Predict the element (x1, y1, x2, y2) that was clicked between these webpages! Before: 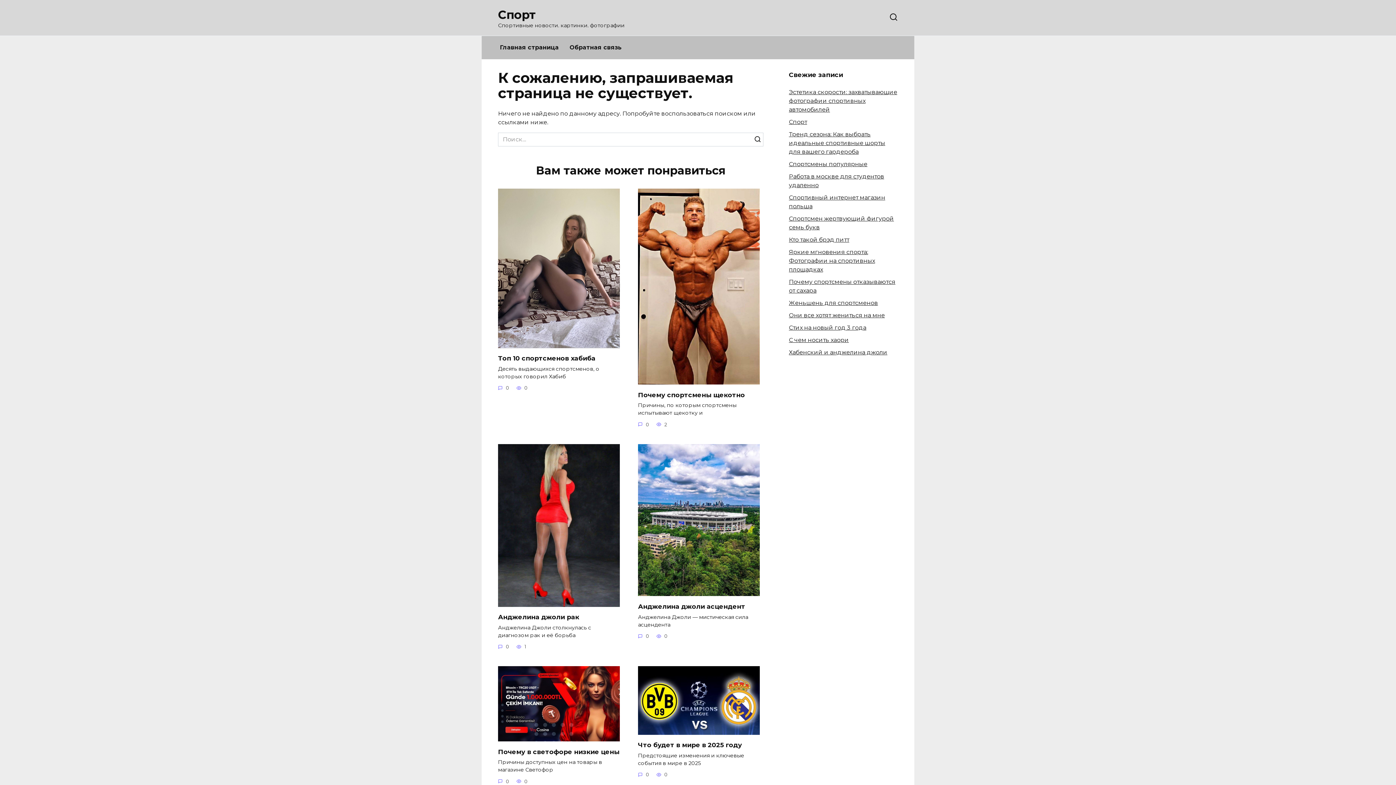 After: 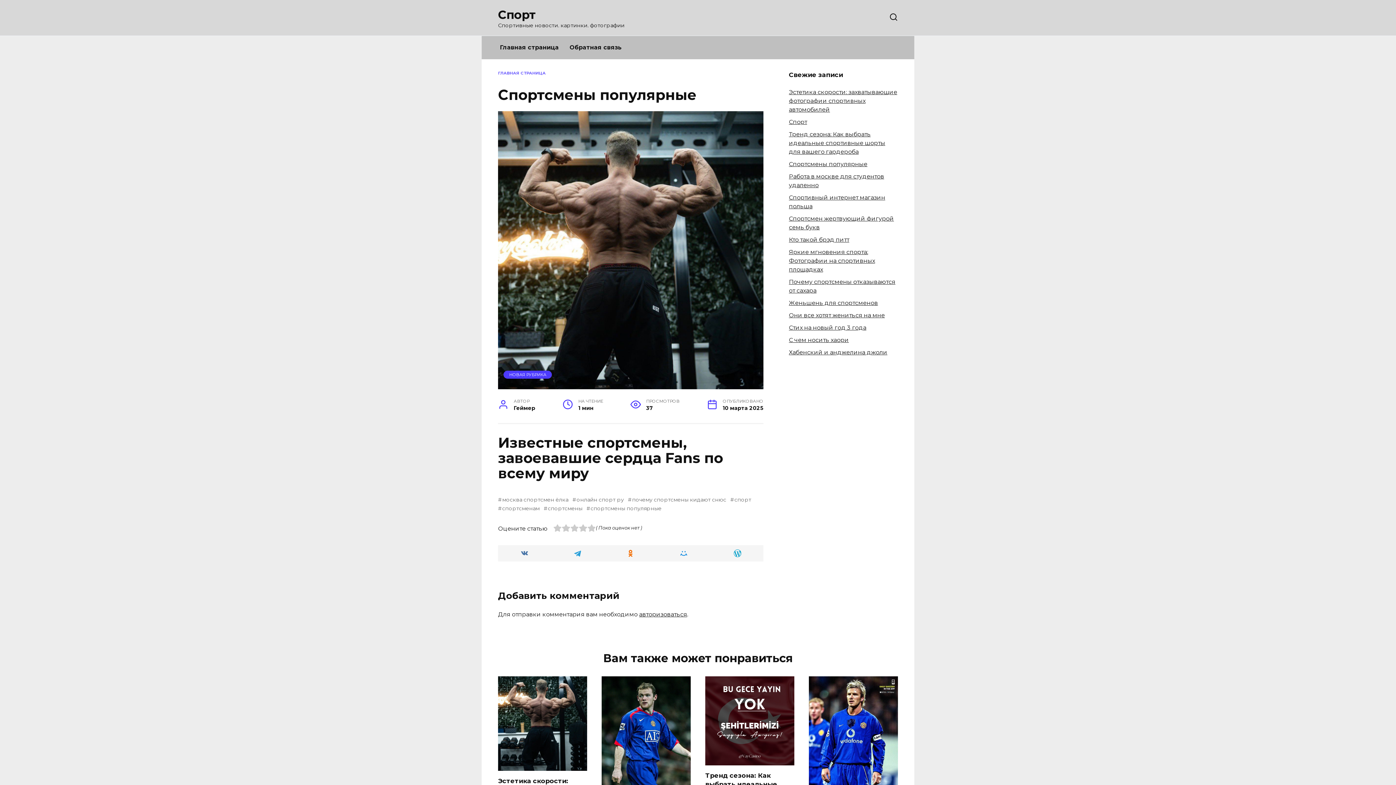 Action: label: Спортсмены популярные bbox: (789, 160, 867, 167)